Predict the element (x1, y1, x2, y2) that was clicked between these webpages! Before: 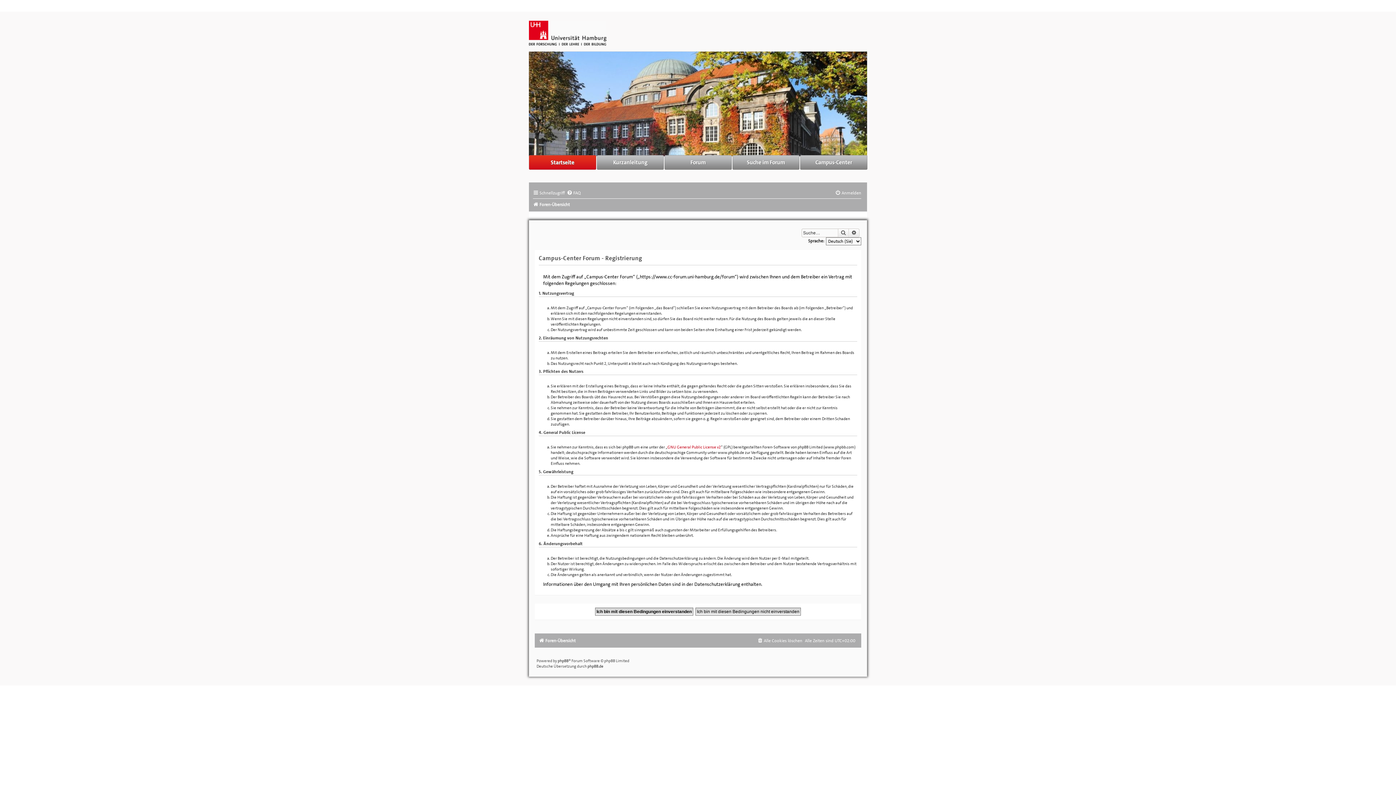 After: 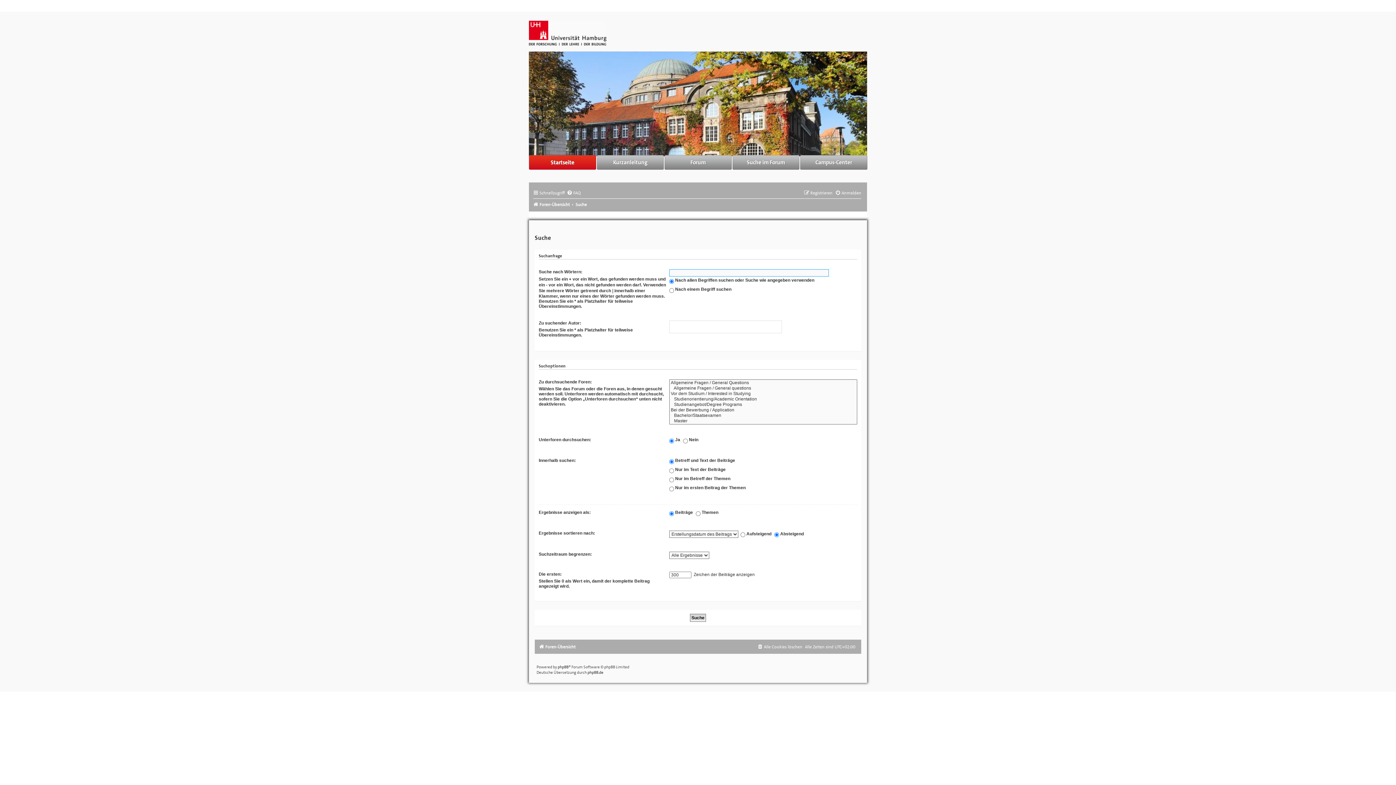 Action: bbox: (838, 228, 849, 237) label: Suche